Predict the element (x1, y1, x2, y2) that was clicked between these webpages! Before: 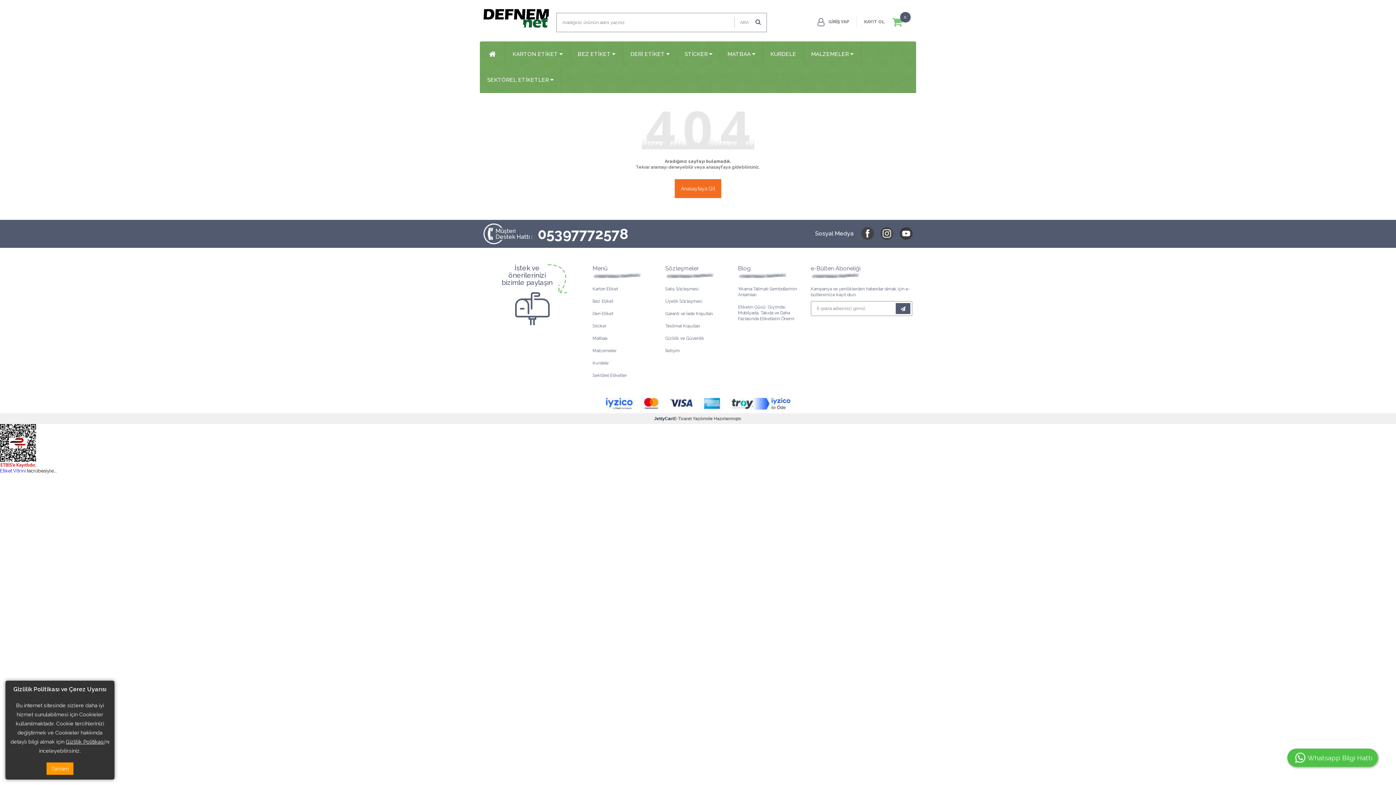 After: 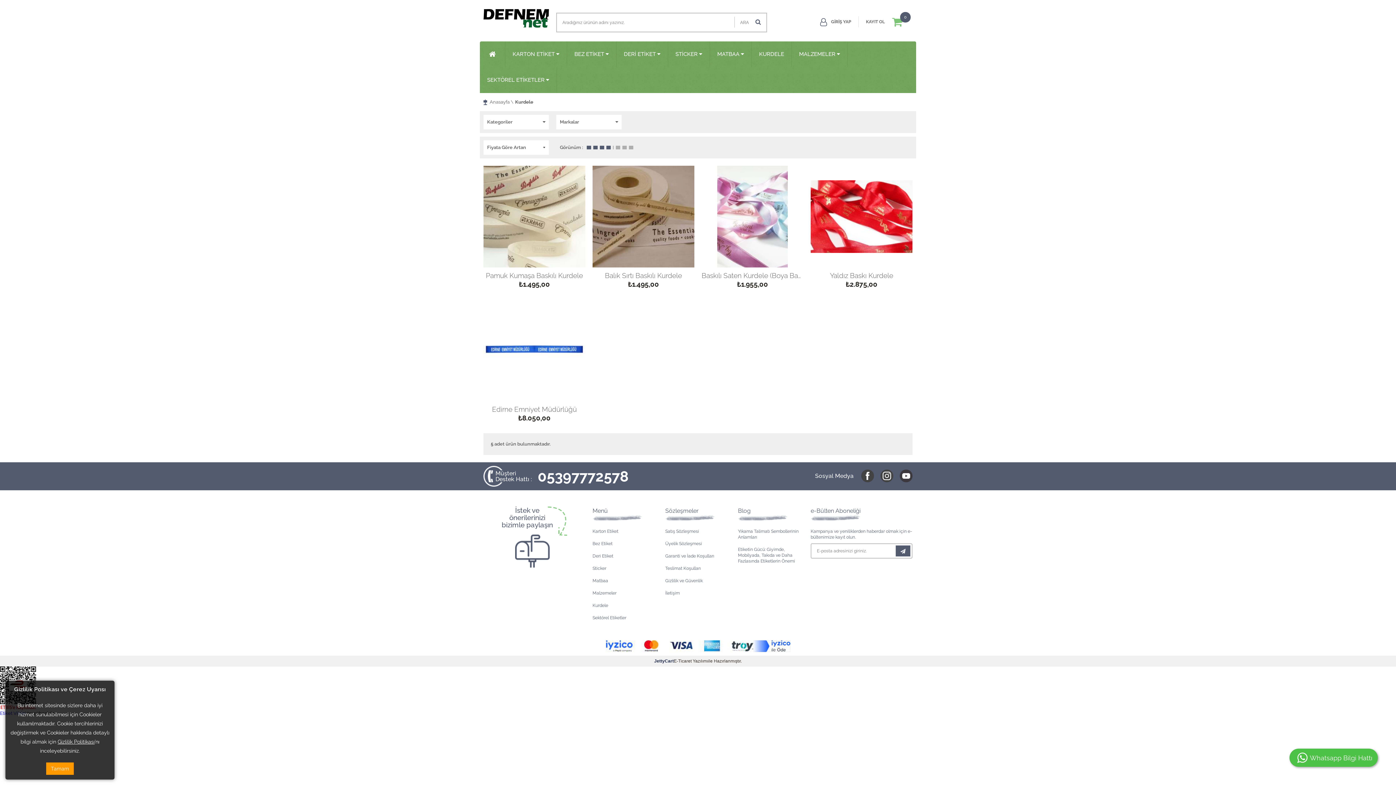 Action: label: Kurdele bbox: (592, 357, 658, 369)